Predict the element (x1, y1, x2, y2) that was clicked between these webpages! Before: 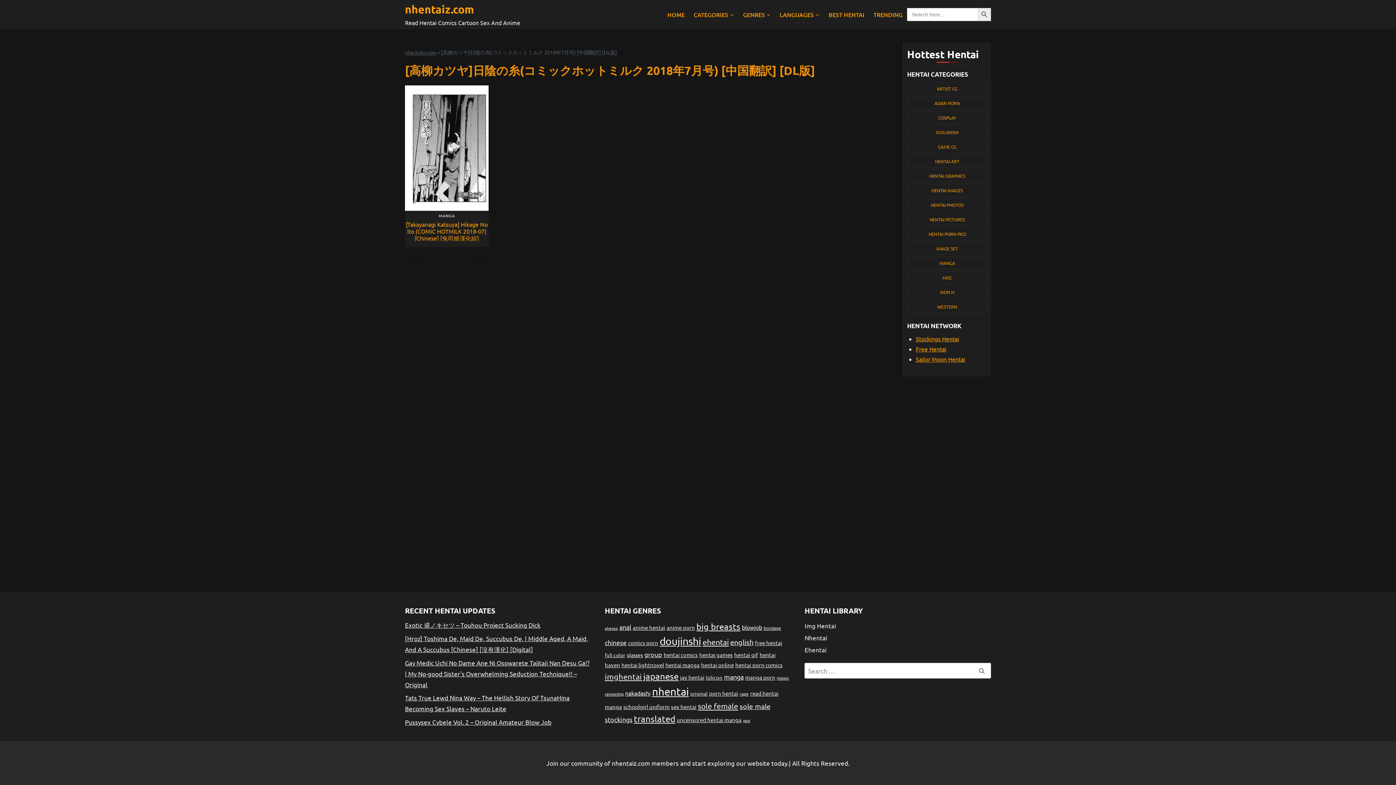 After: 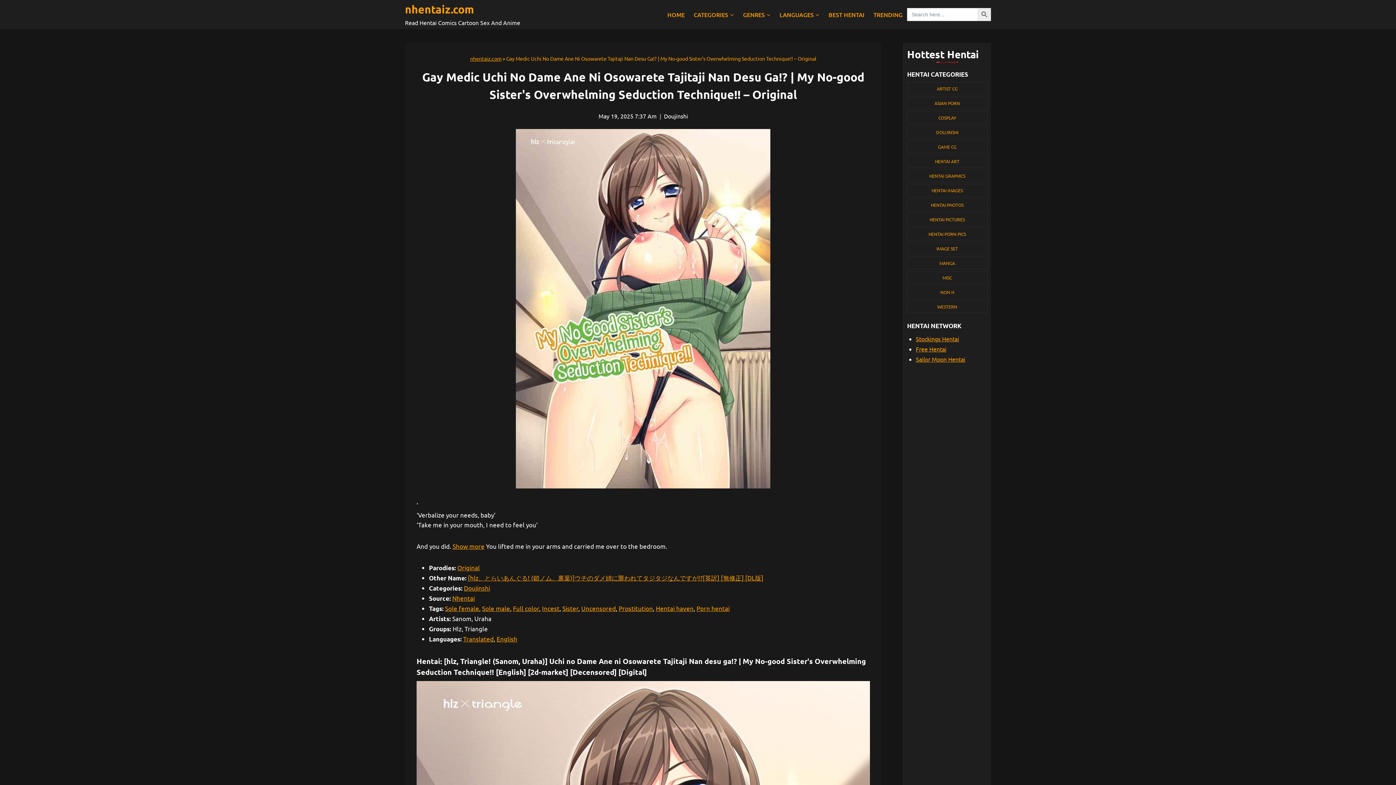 Action: label: Gay Medic Uchi No Dame Ane Ni Osowarete Tajitaji Nan Desu Ga!? | My No-good Sister's Overwhelming Seduction Technique!! – Original bbox: (405, 659, 589, 688)